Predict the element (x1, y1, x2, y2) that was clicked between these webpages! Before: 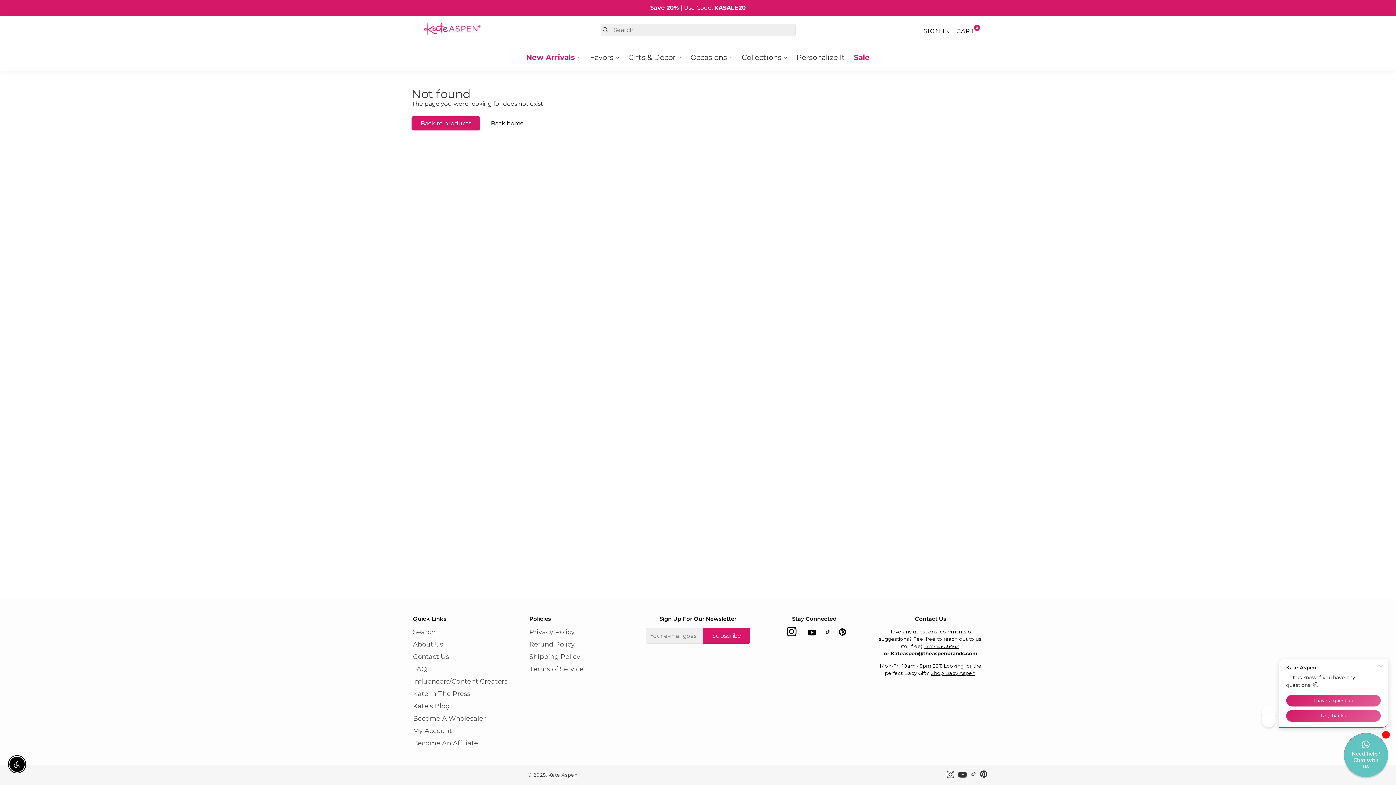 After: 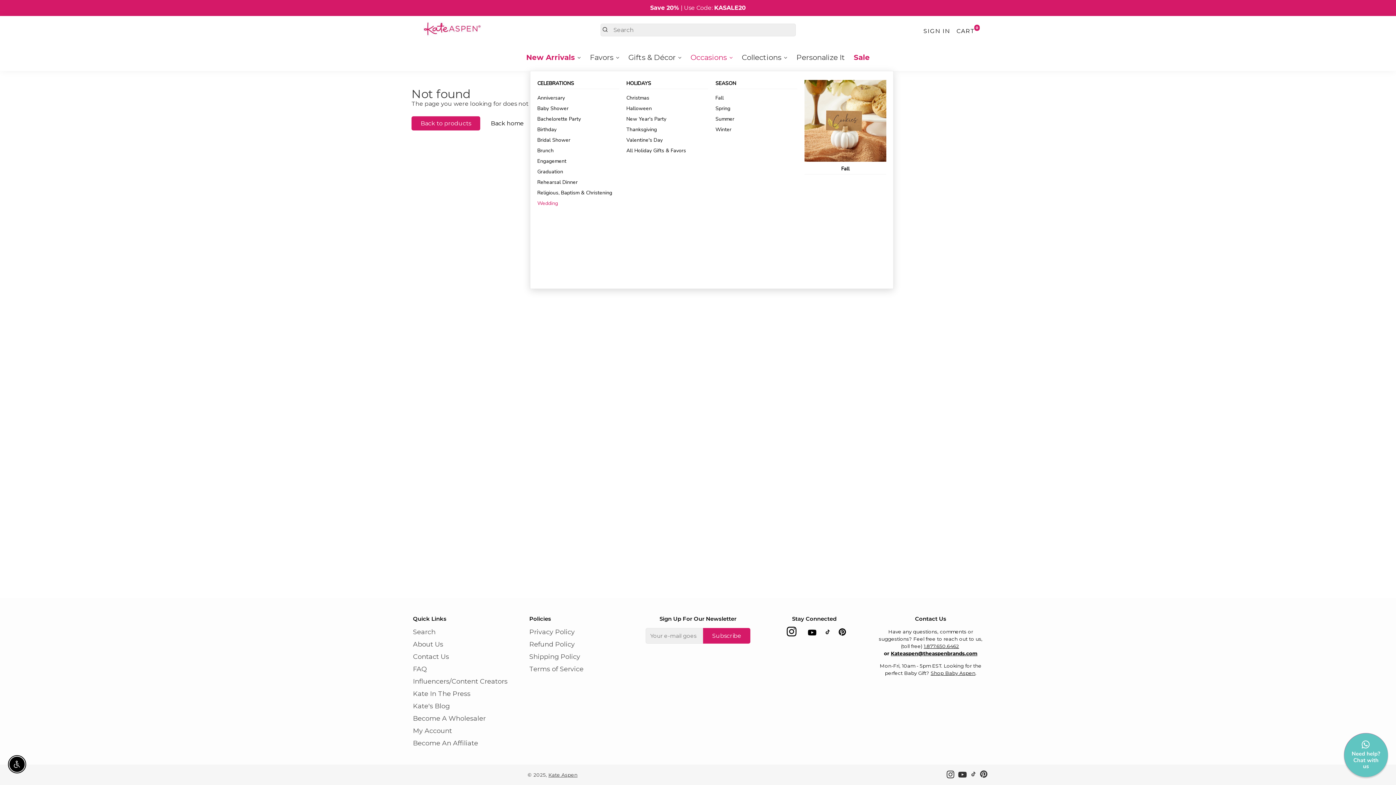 Action: label: Occasions bbox: (686, 43, 737, 70)